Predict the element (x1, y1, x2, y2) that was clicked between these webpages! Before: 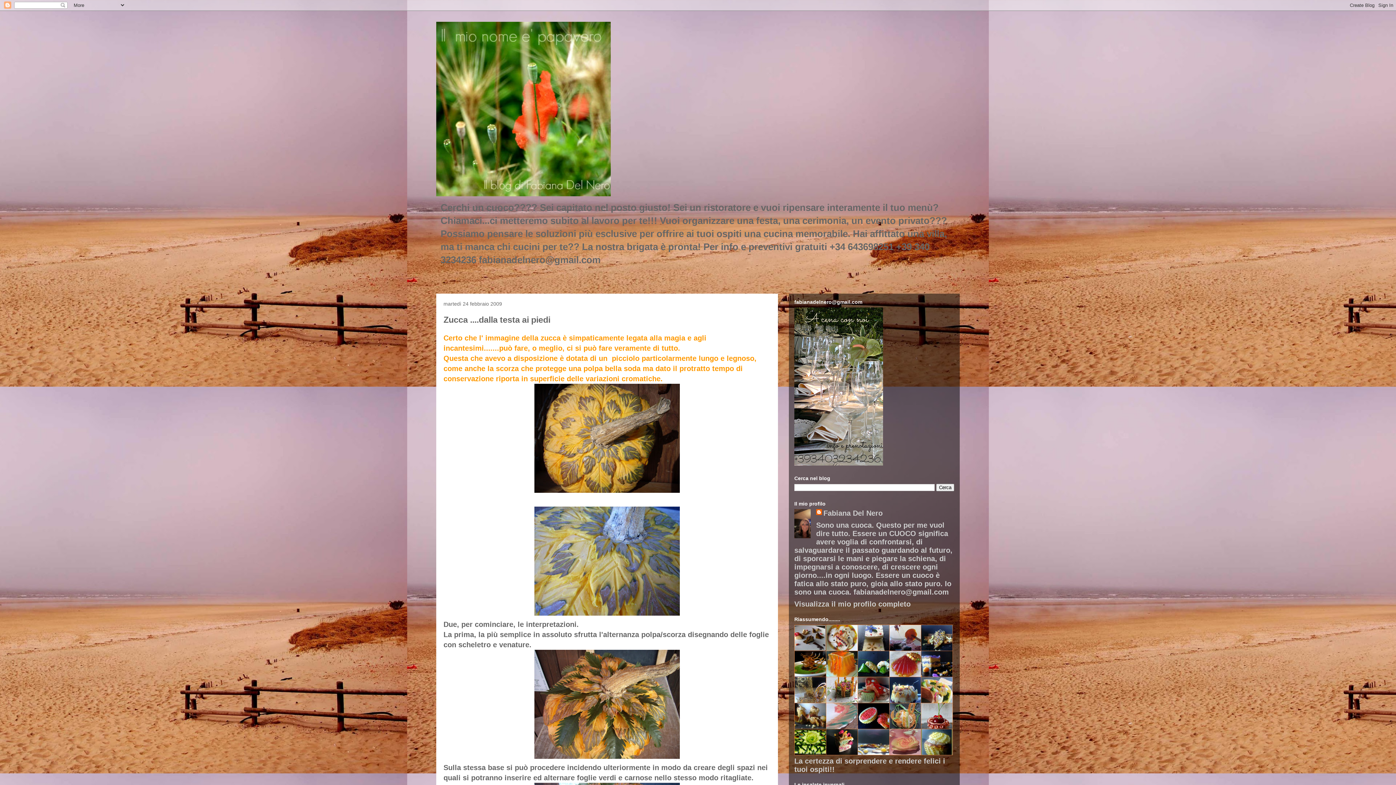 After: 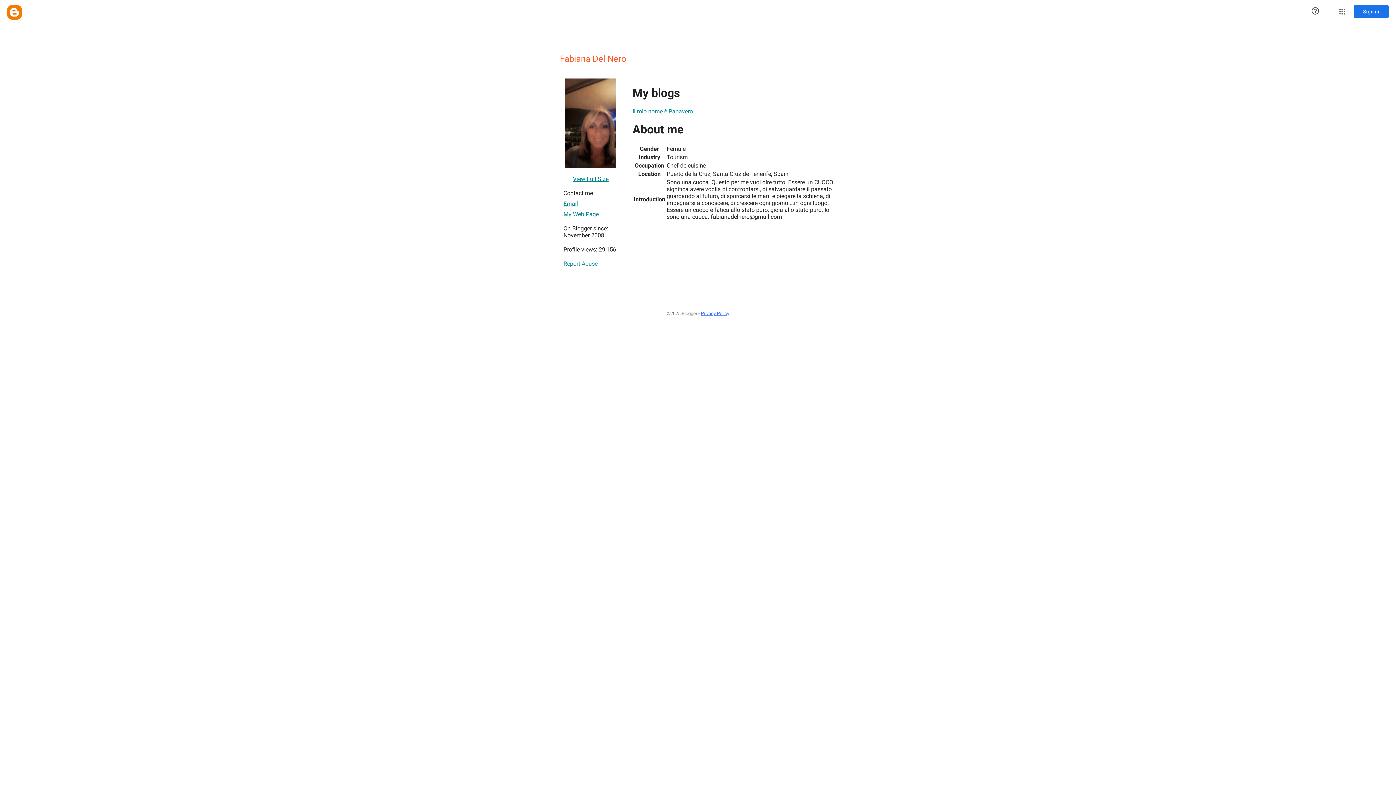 Action: bbox: (816, 509, 882, 517) label: Fabiana Del Nero